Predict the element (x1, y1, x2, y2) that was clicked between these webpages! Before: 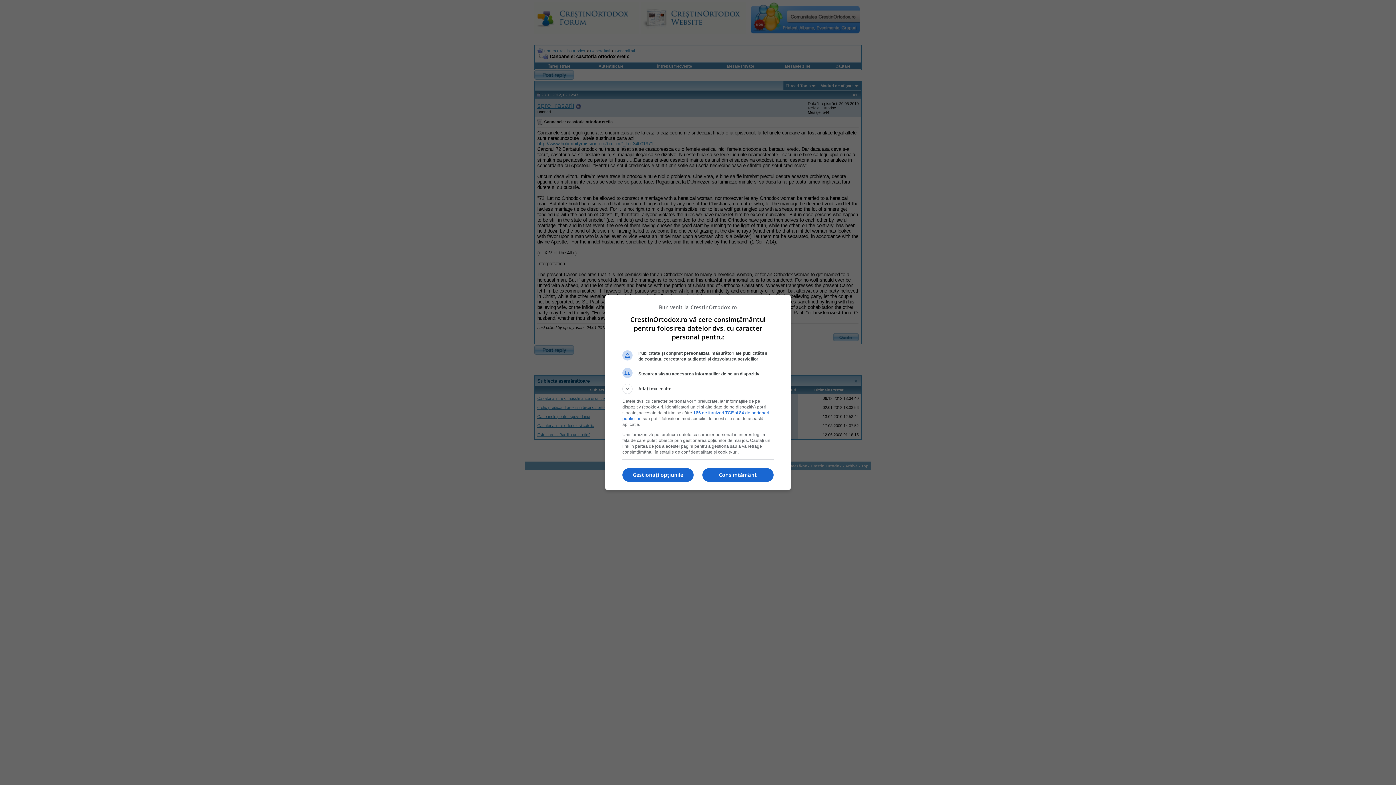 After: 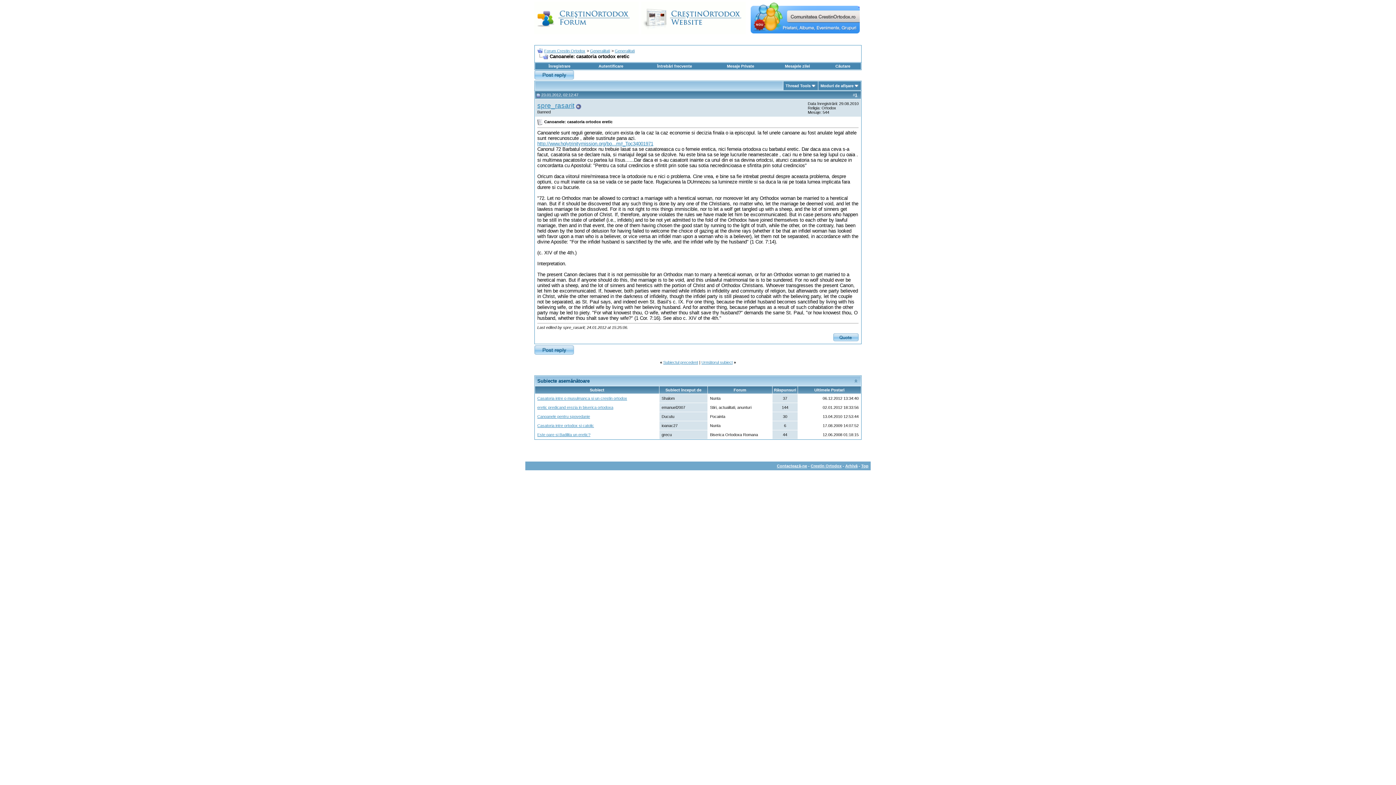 Action: label: Consimțământ bbox: (702, 468, 773, 482)